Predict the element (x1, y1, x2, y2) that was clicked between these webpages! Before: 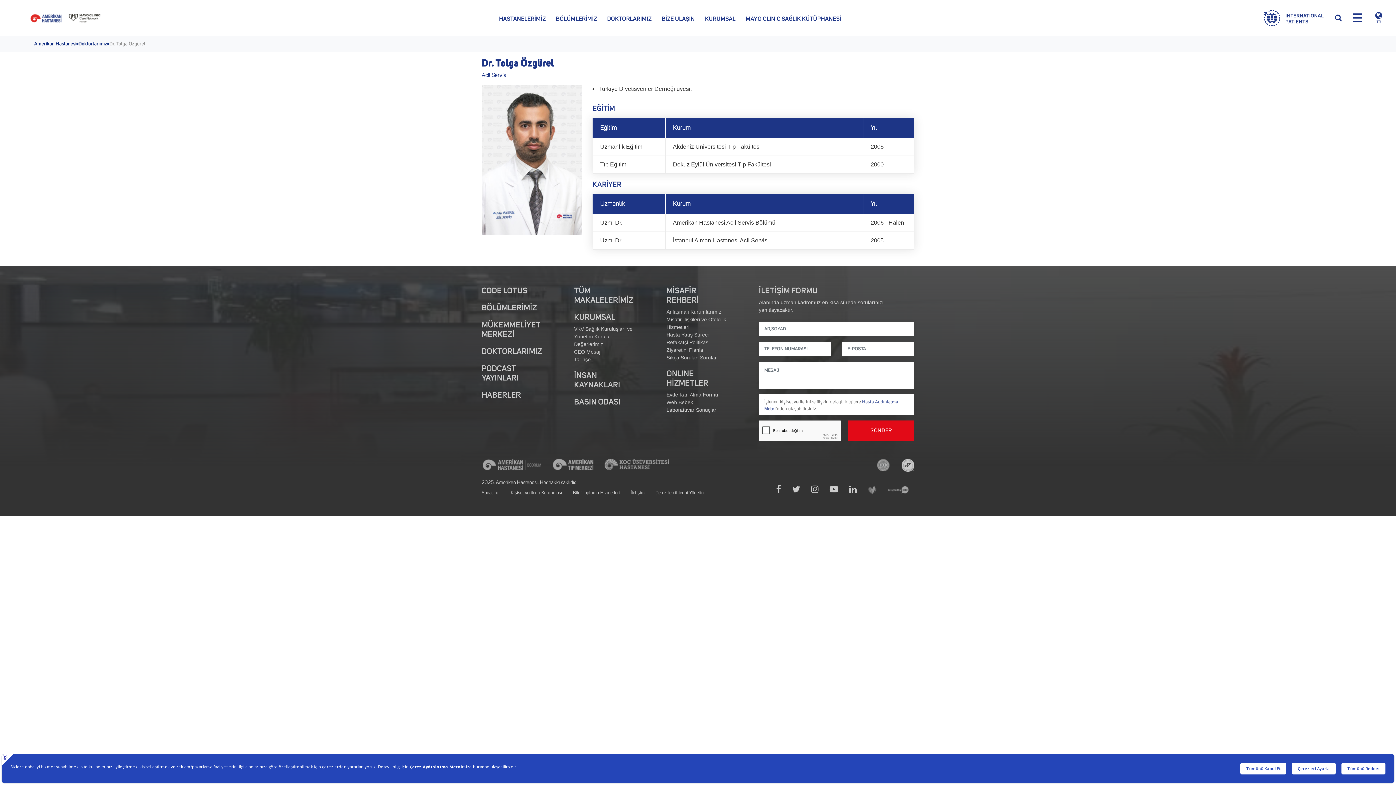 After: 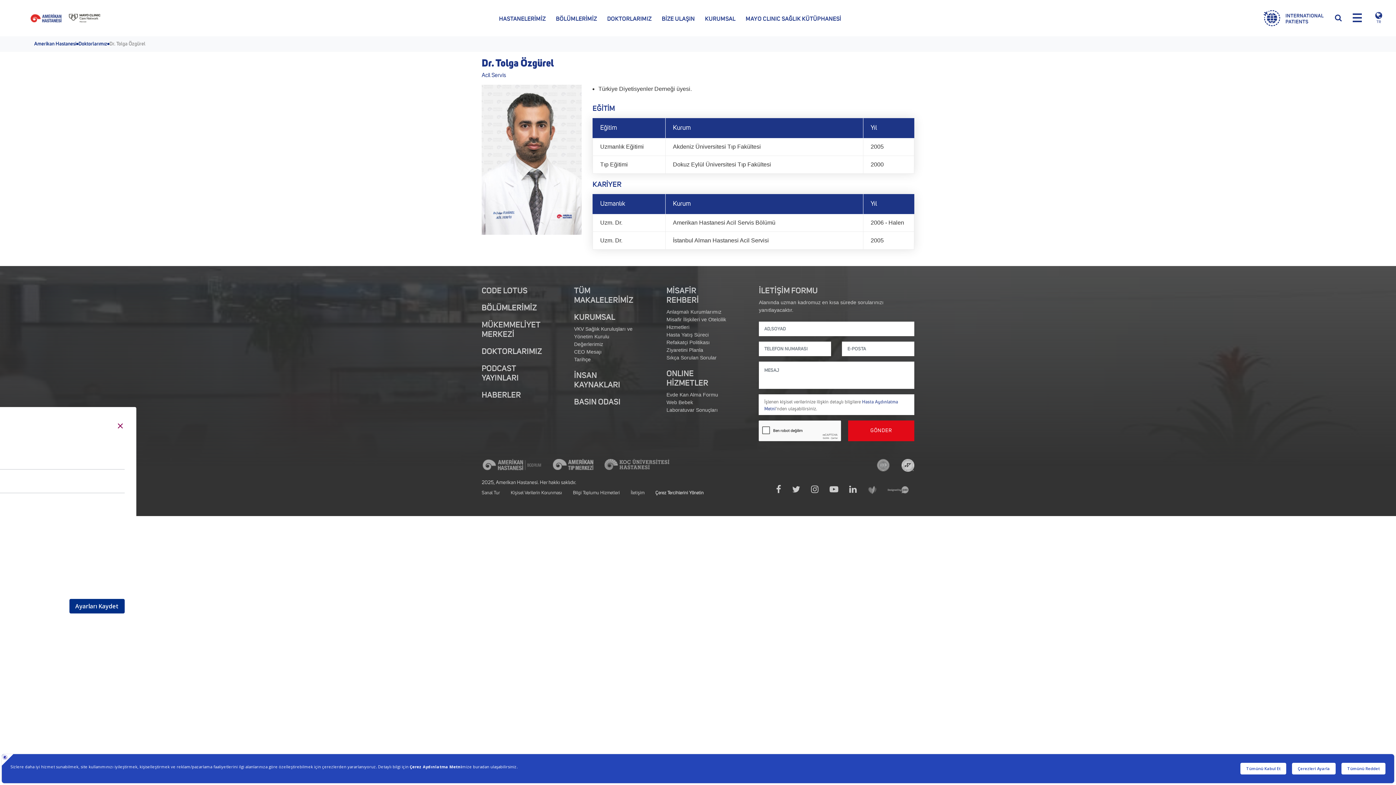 Action: label: Çerez Tercihlerini Yönetin bbox: (655, 490, 704, 495)